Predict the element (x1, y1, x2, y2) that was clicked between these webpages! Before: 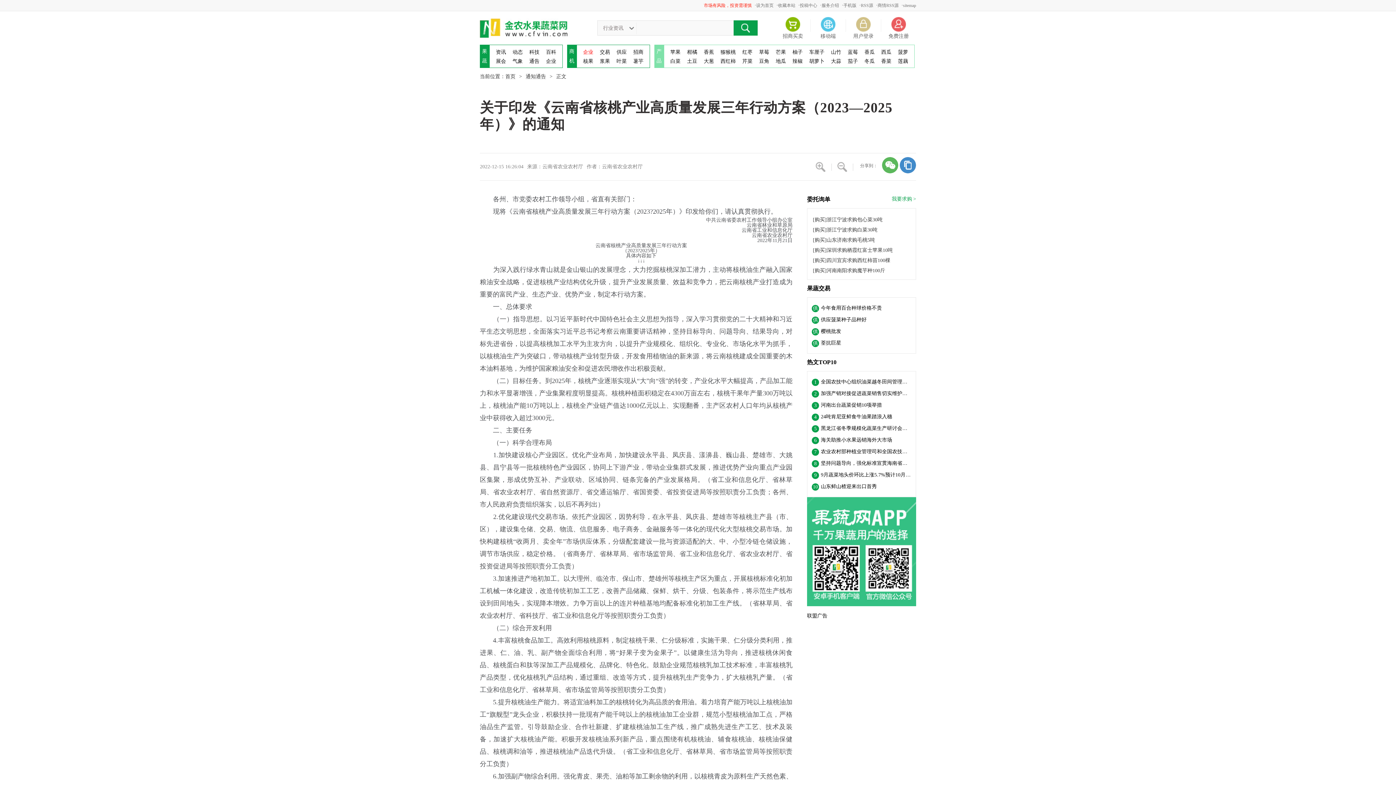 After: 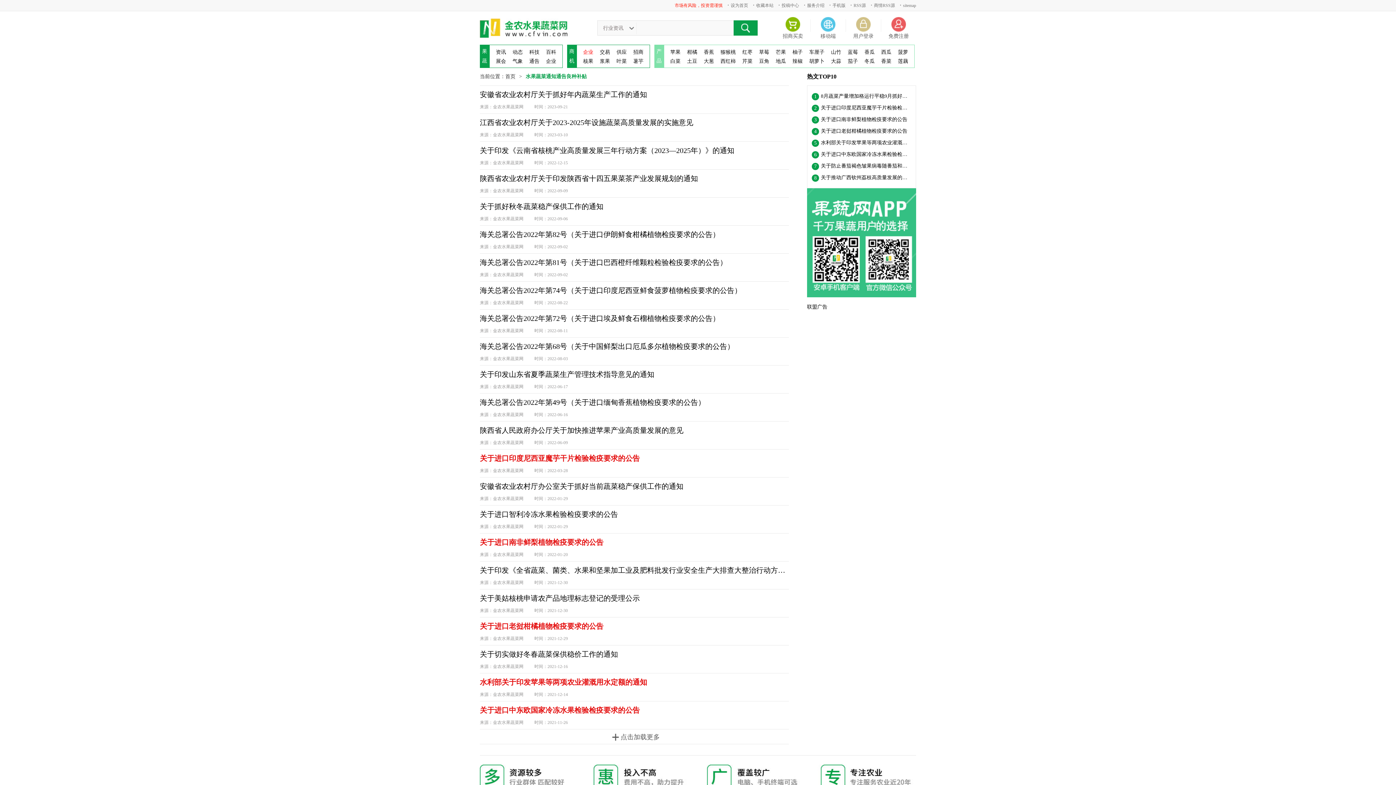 Action: label: 通知通告 bbox: (525, 73, 546, 79)